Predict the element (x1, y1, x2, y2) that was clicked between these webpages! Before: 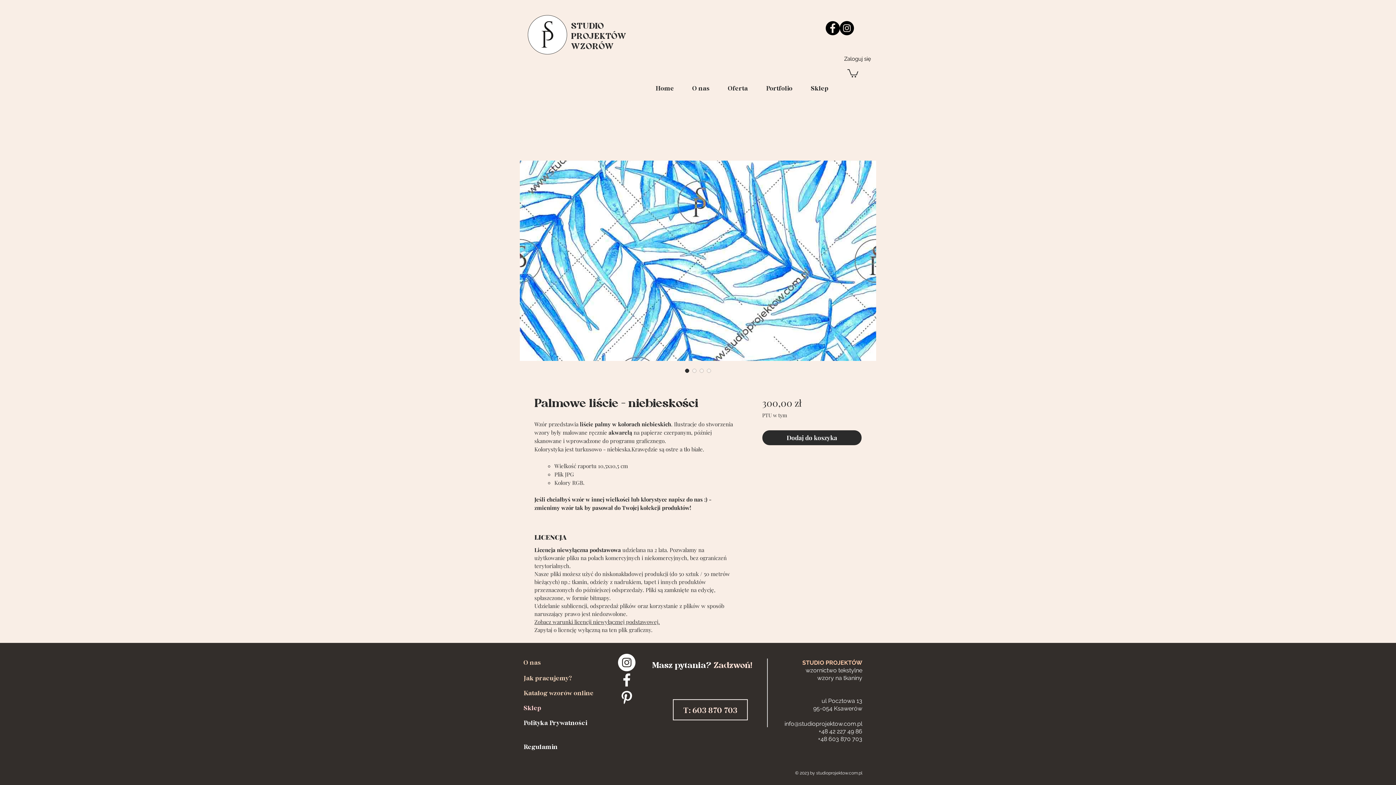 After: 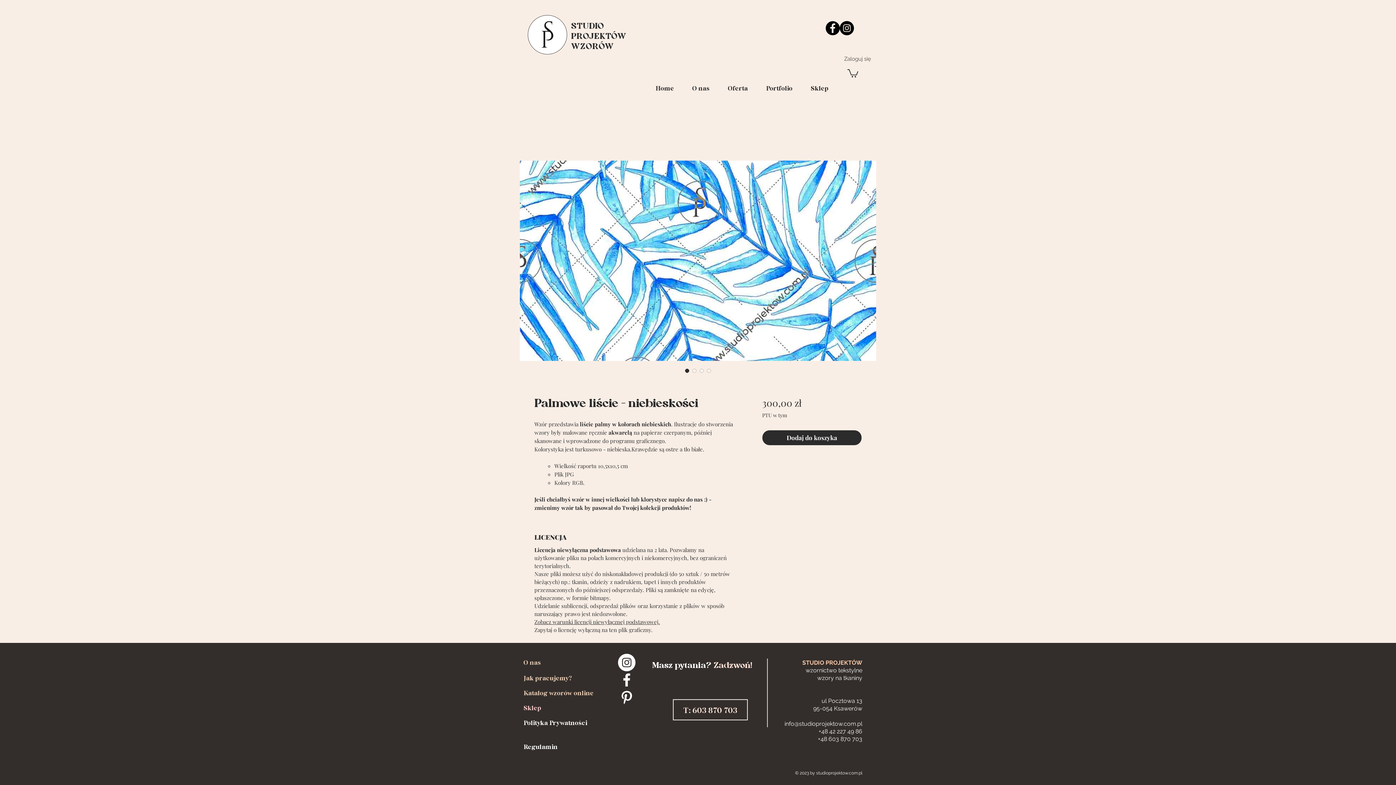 Action: label: Zaloguj się bbox: (839, 52, 876, 64)